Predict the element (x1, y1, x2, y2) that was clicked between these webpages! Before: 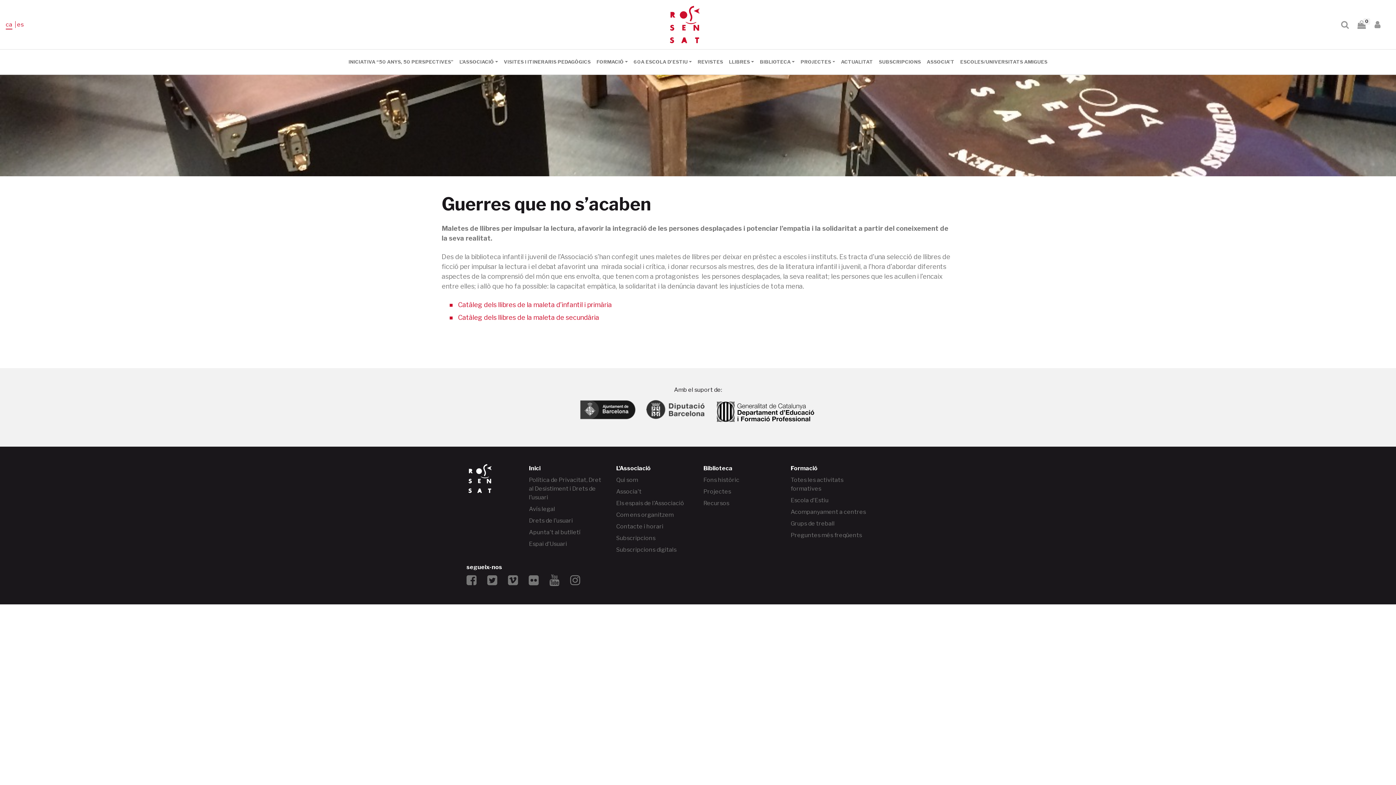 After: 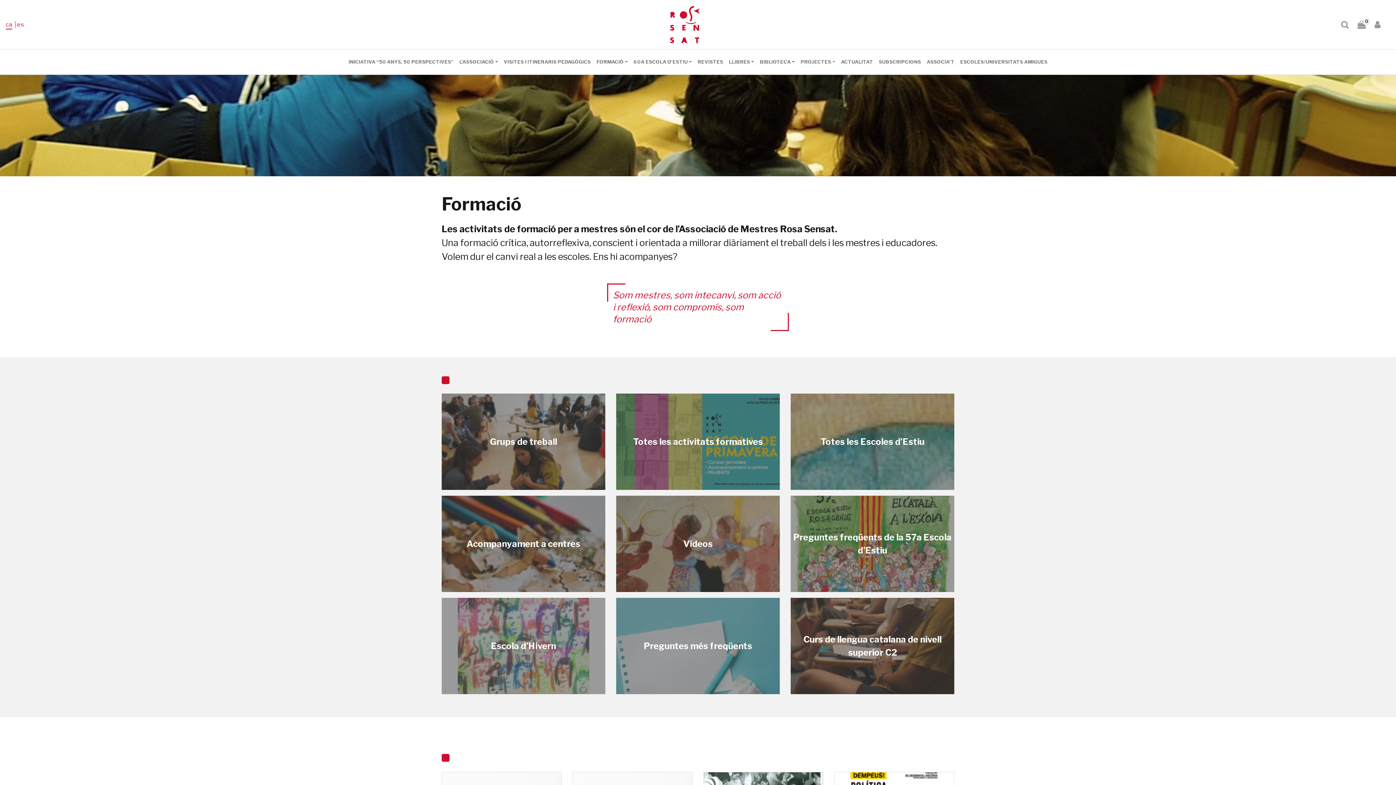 Action: label: Formació bbox: (790, 464, 867, 473)